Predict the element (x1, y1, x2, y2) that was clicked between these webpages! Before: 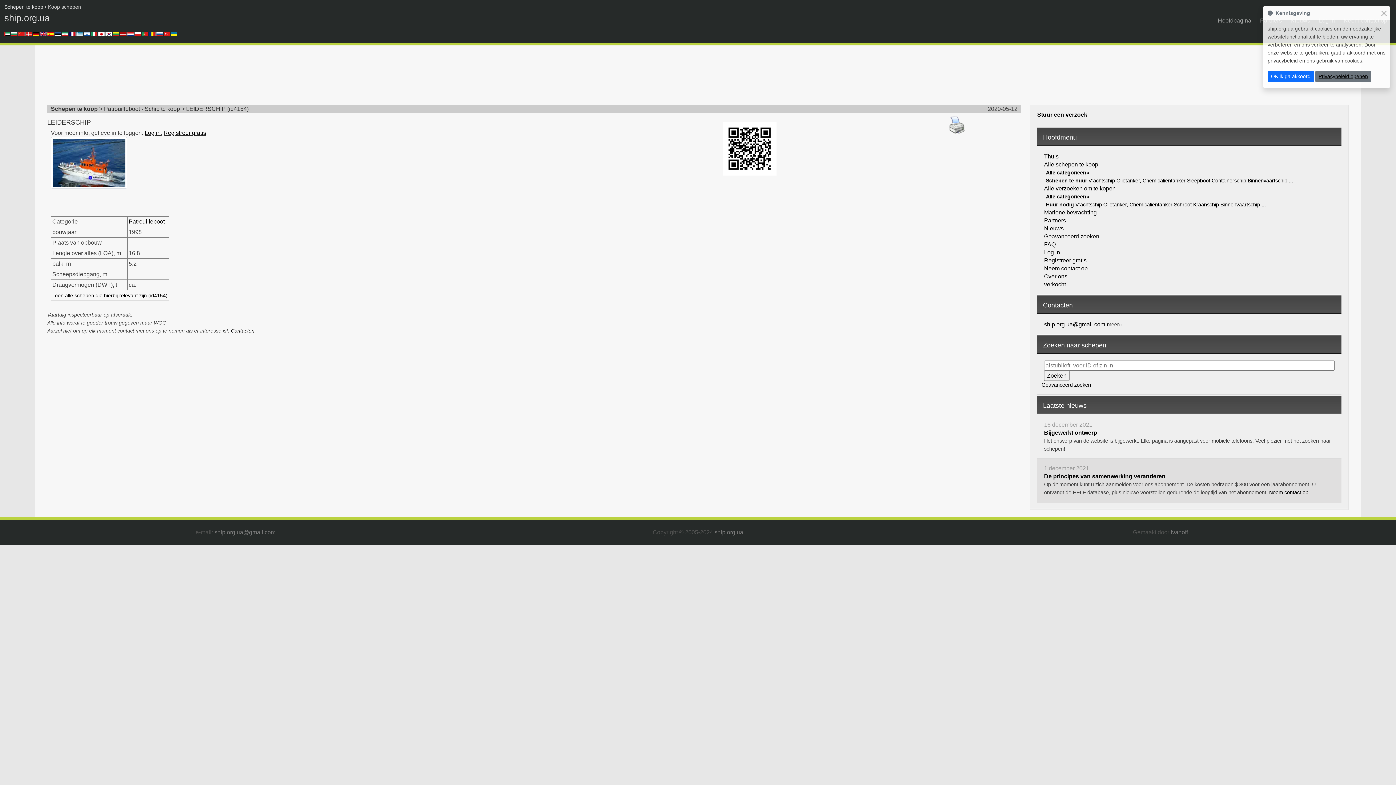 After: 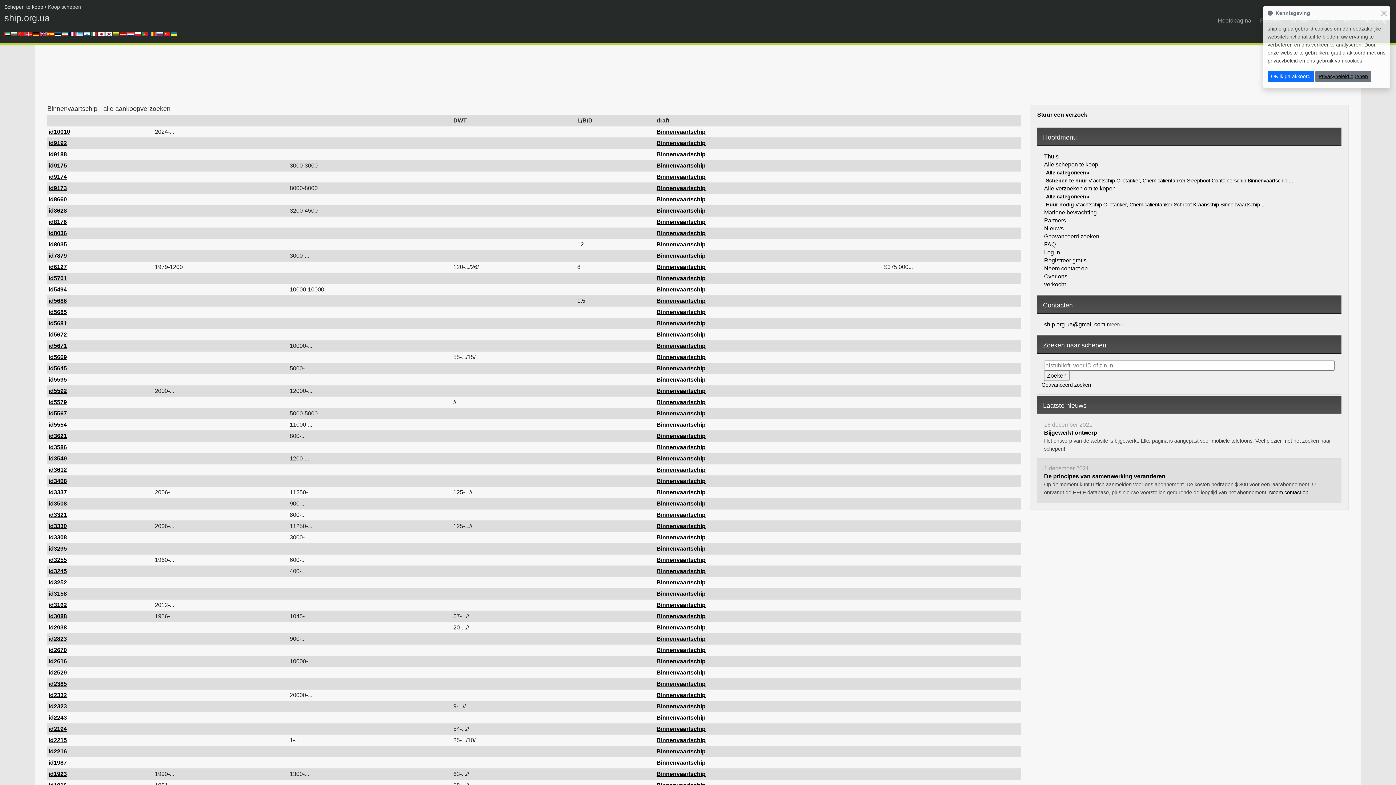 Action: label: Binnenvaartschip bbox: (1220, 201, 1260, 207)